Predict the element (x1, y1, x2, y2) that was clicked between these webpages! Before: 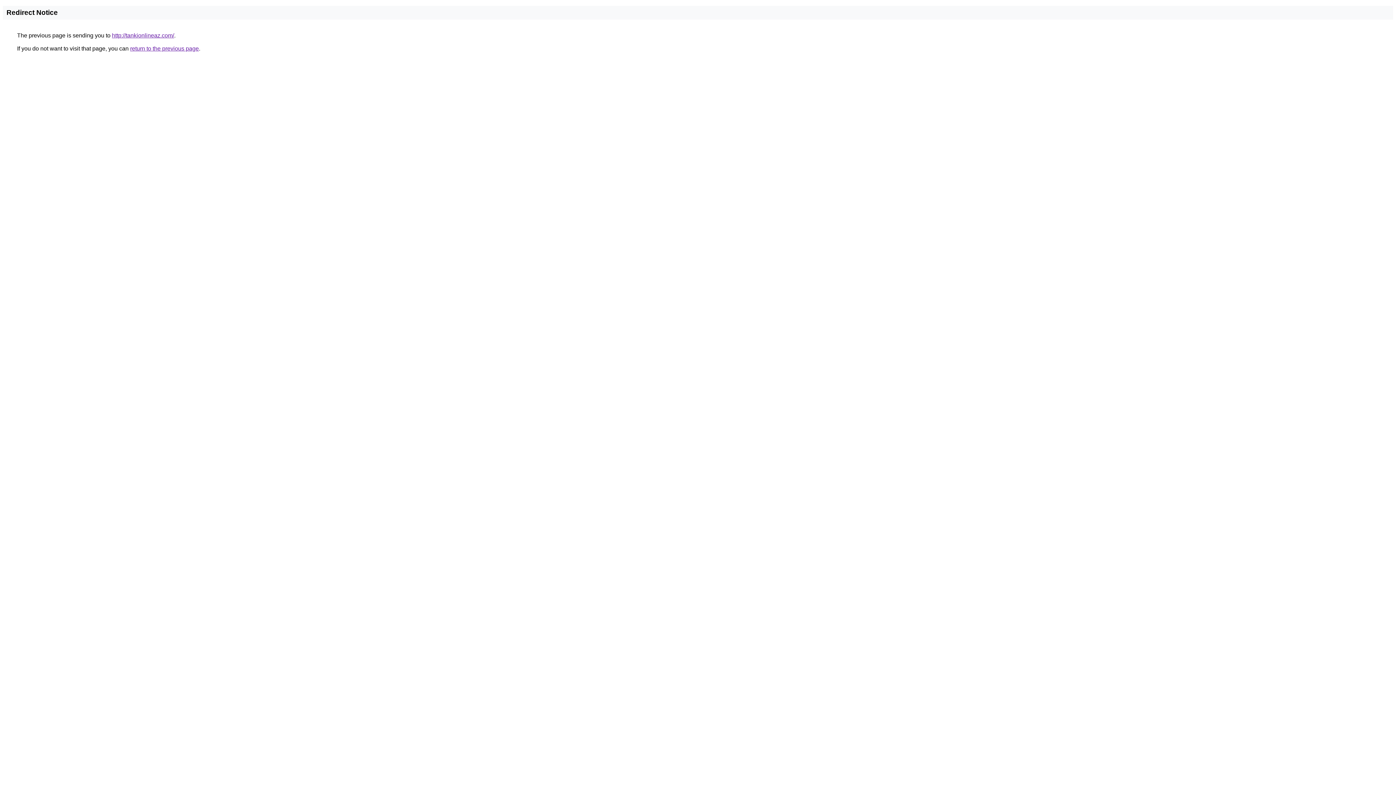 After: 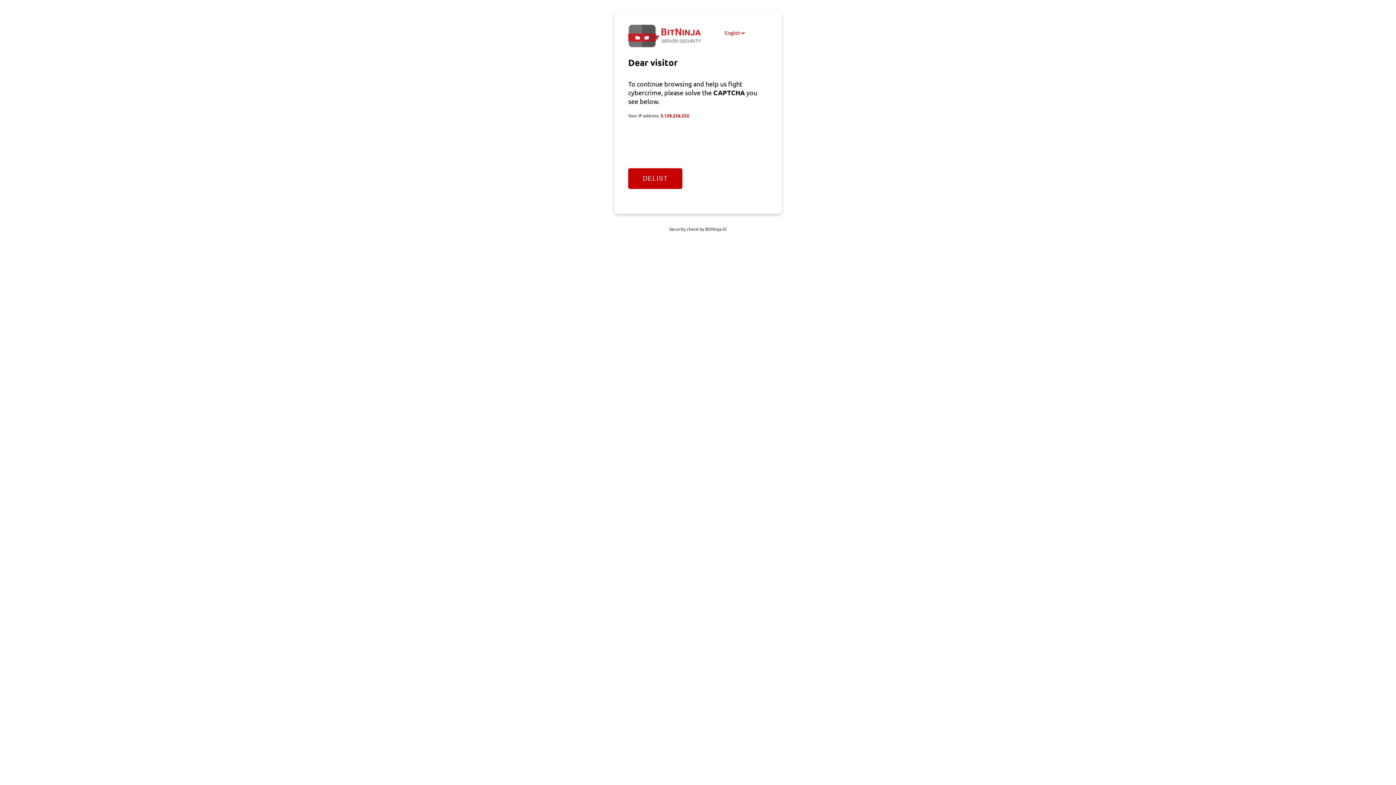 Action: bbox: (112, 32, 174, 38) label: http://tankionlineaz.com/